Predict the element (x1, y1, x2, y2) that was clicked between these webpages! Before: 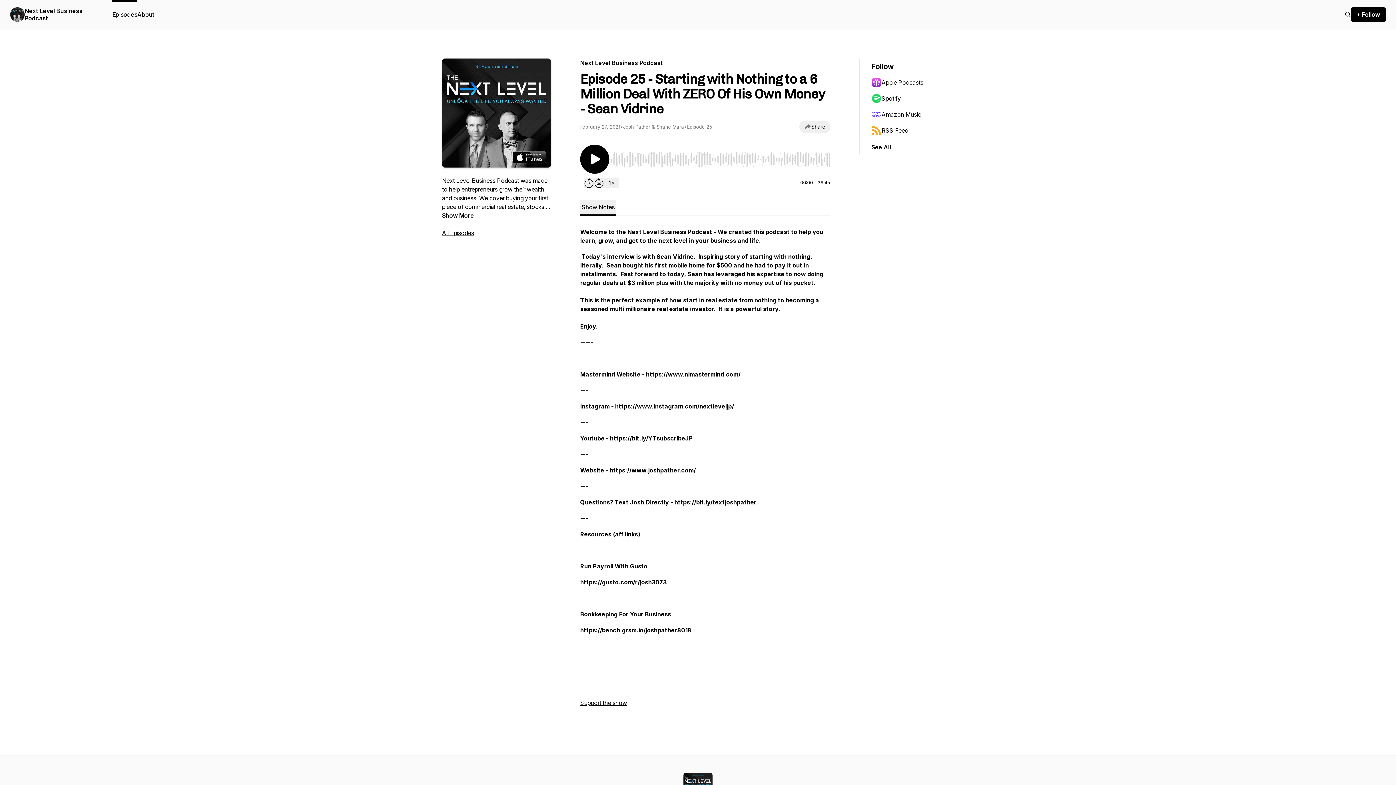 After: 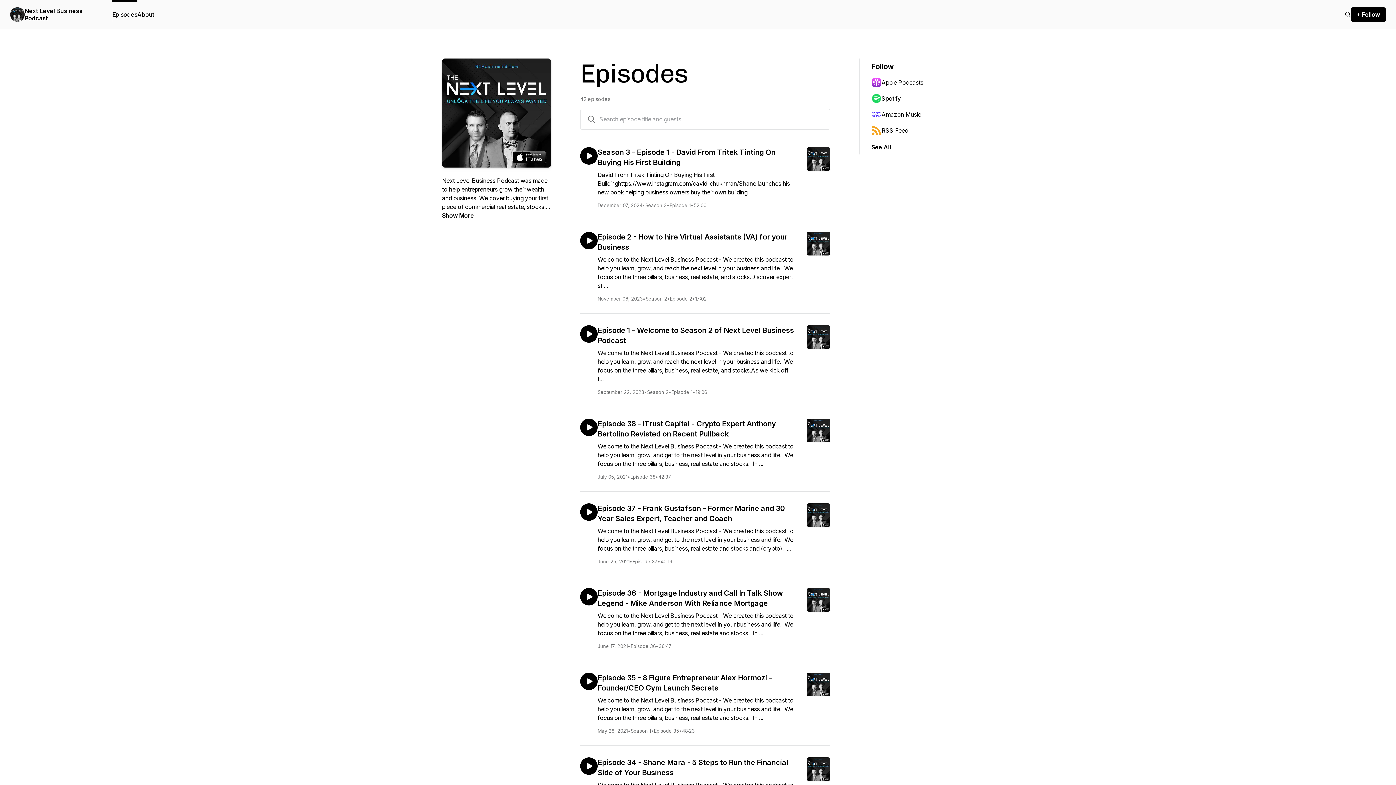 Action: bbox: (1345, 10, 1351, 18)